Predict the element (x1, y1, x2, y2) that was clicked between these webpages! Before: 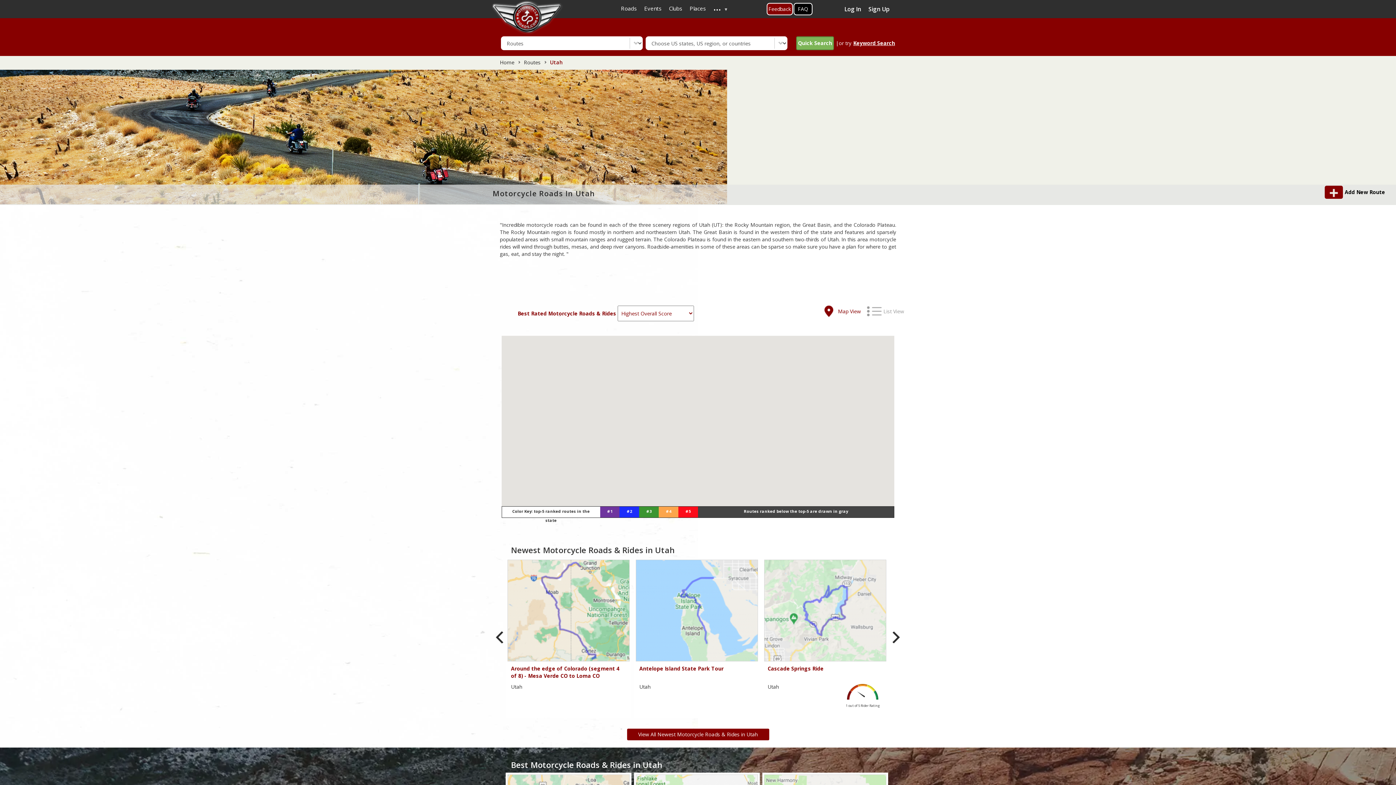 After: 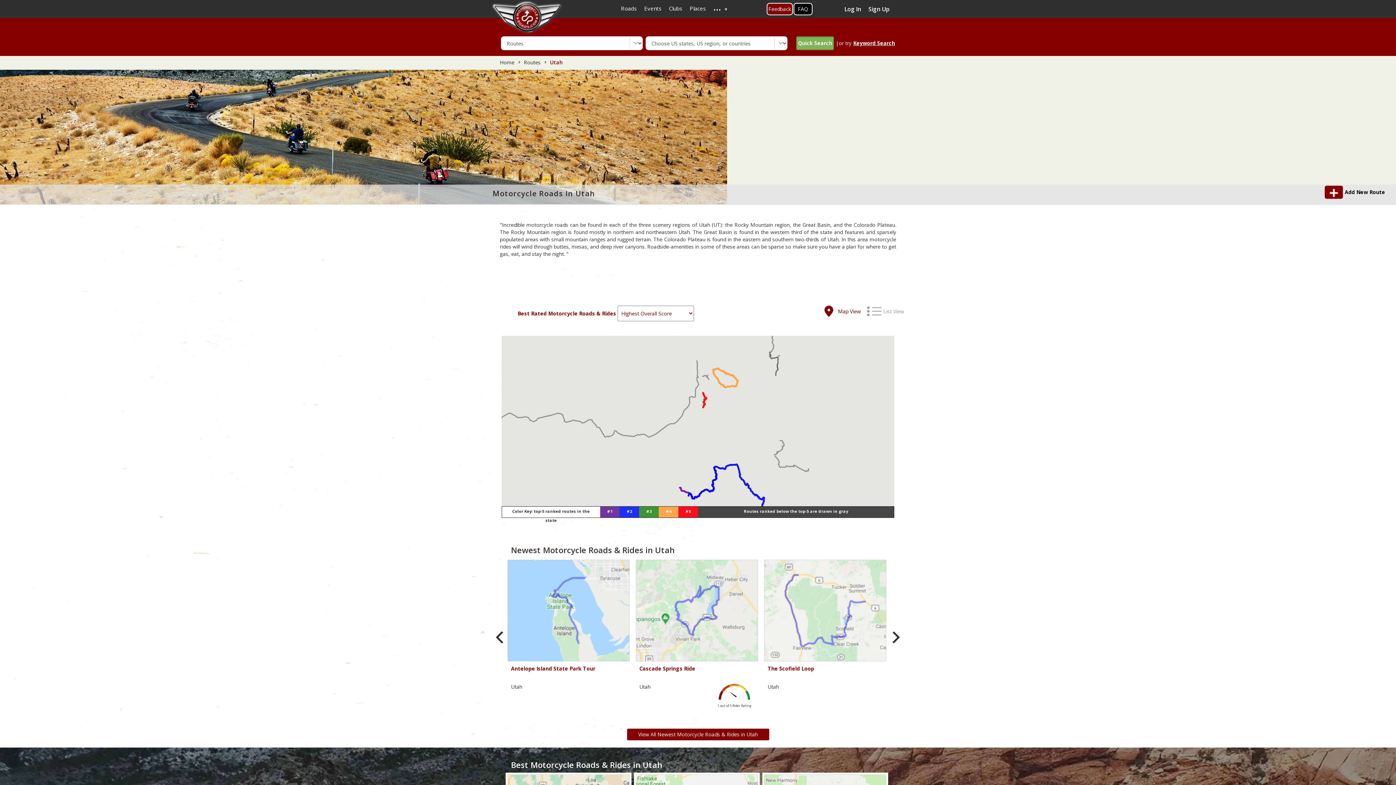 Action: label: Next bbox: (891, 631, 900, 644)